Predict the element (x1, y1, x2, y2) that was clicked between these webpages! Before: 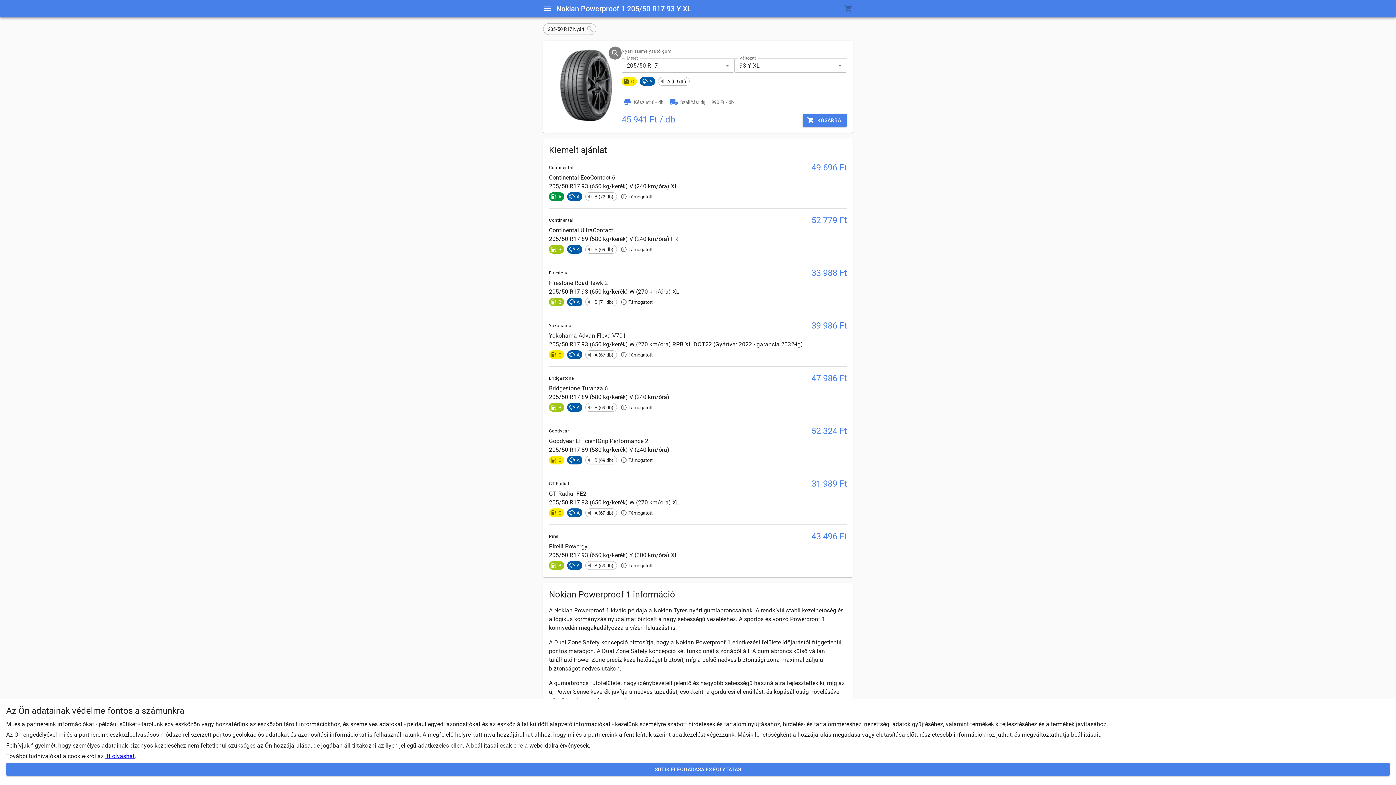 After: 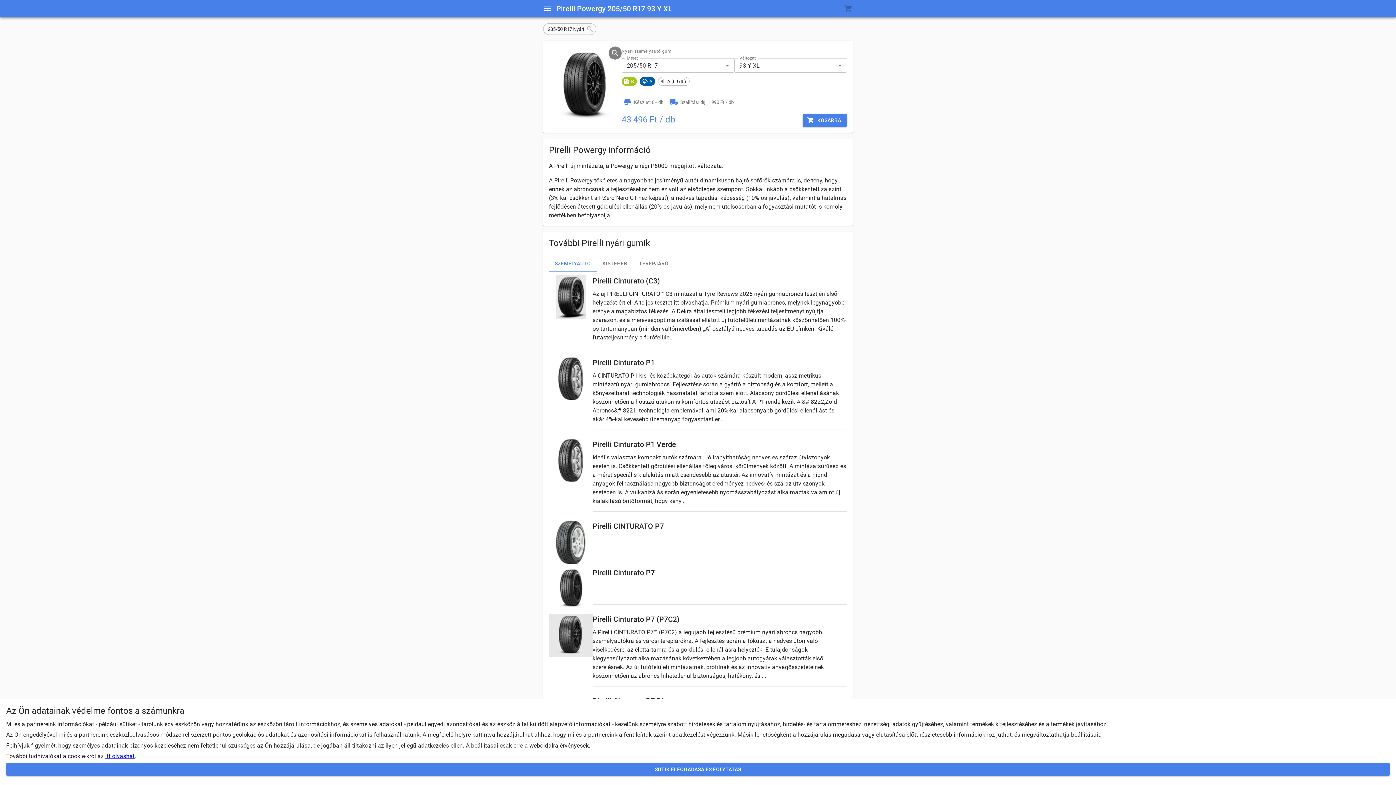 Action: label: Pirelli
43 496 Ft
Pirelli Powergy
205/50 R17 93 (650 kg/kerék) Y (300 km/óra) XL
B
A
A (69 db)
Támogatott bbox: (549, 528, 847, 574)